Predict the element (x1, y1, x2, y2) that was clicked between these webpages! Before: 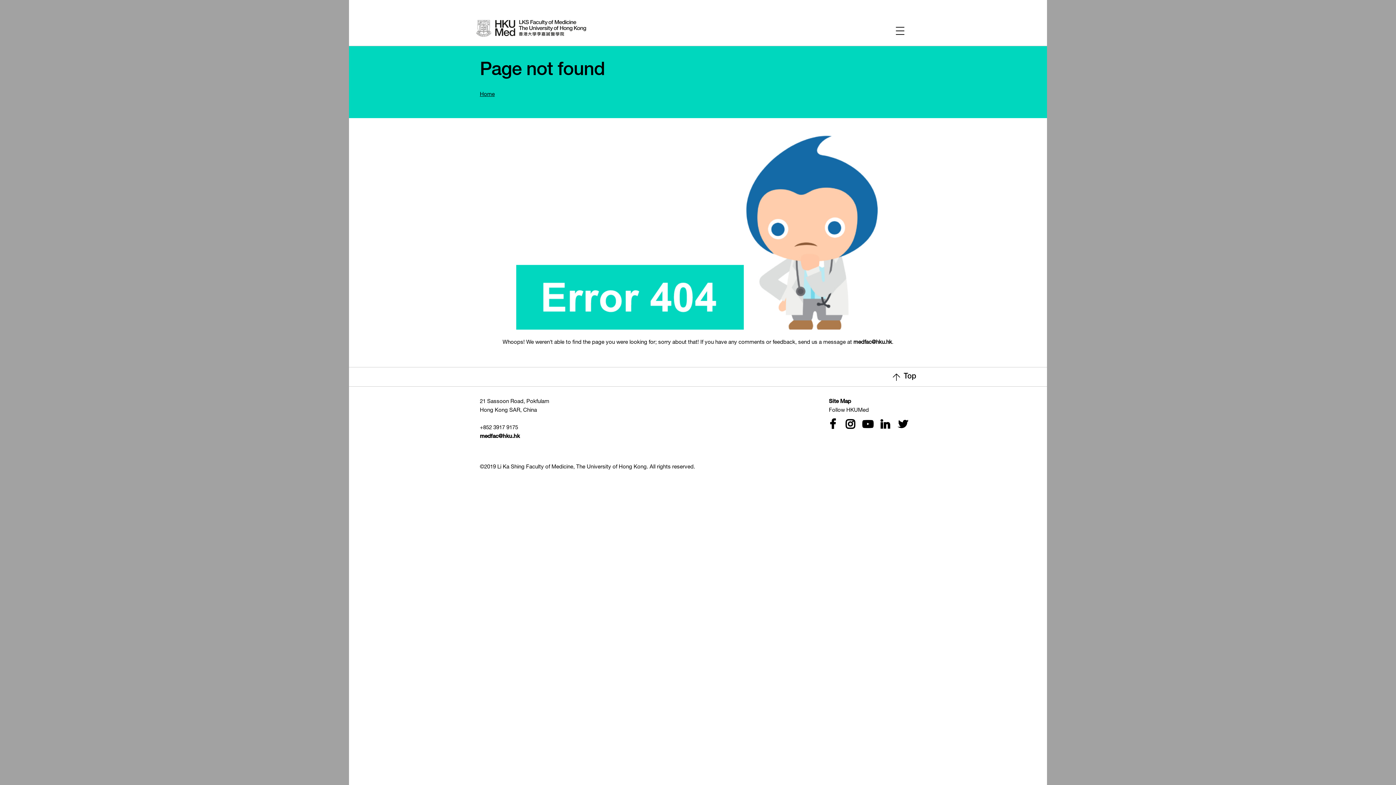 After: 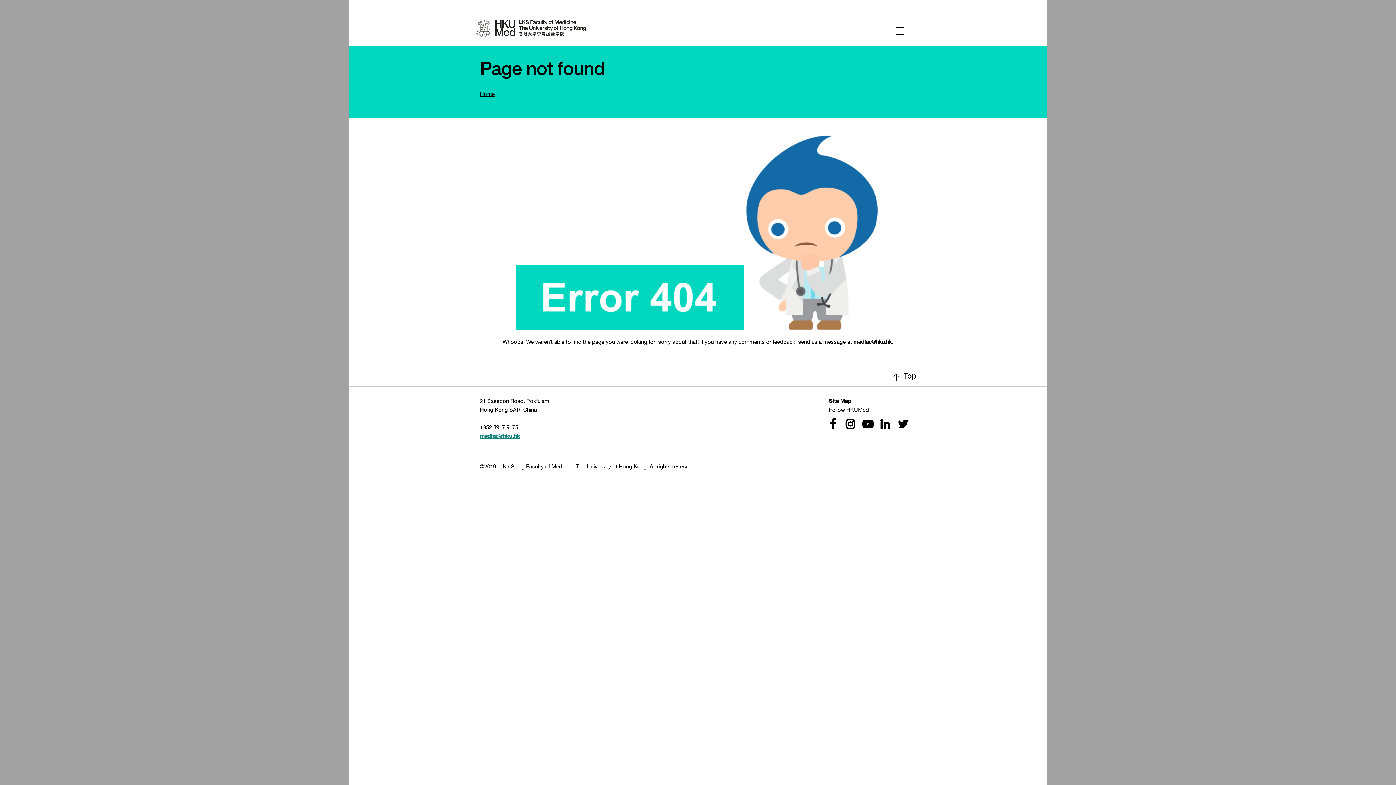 Action: label: medfac@hku.hk bbox: (480, 434, 520, 439)